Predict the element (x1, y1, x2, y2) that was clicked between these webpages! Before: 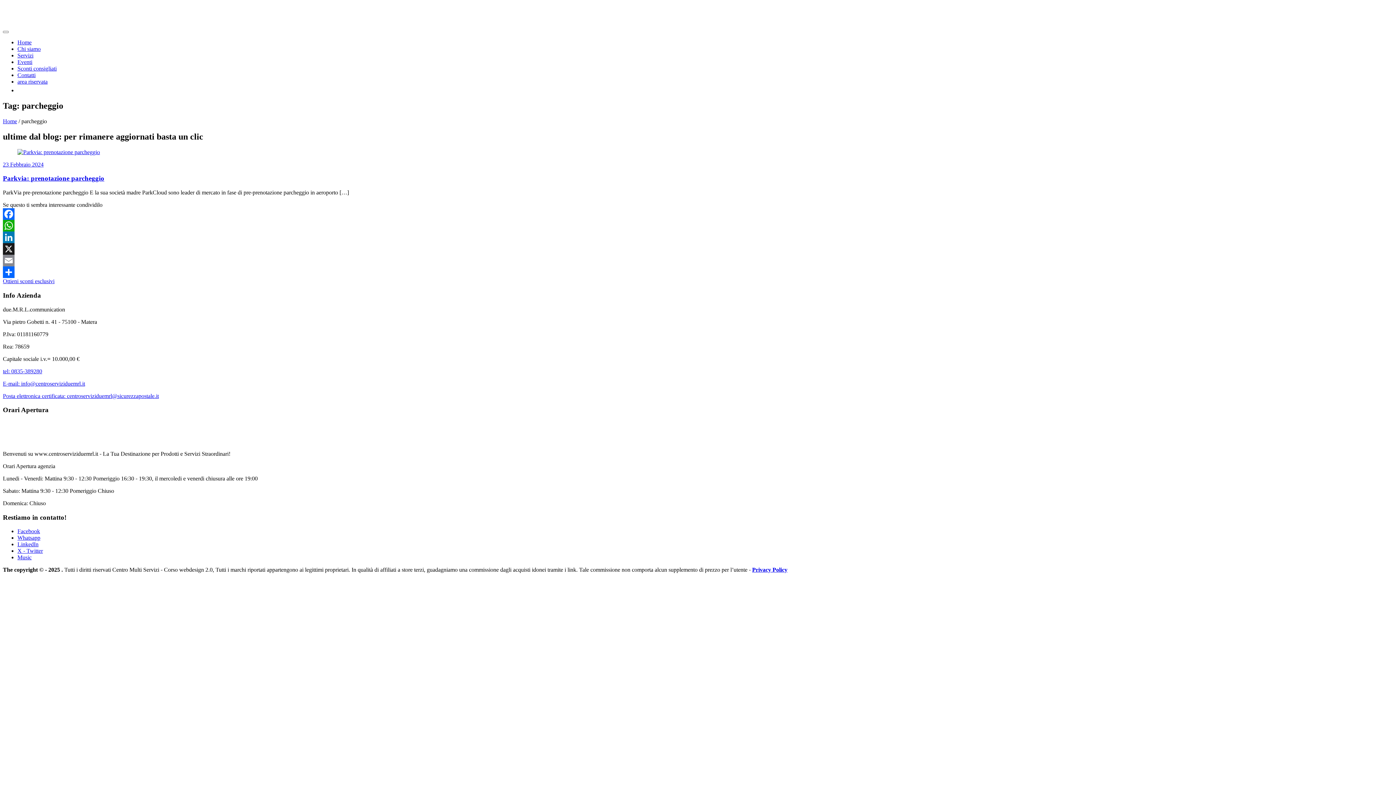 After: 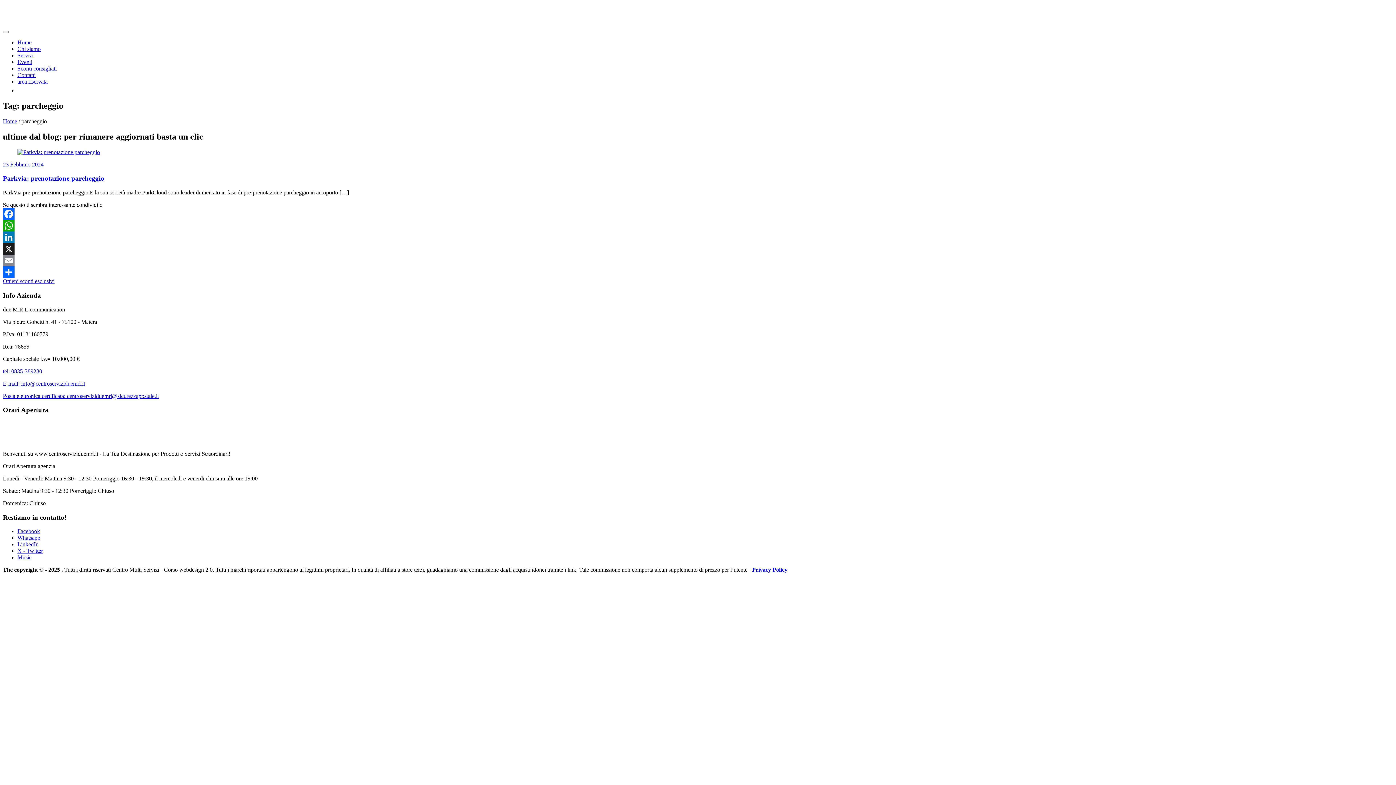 Action: label: E-mail: info@centroserviziduemrl.it bbox: (2, 380, 85, 386)